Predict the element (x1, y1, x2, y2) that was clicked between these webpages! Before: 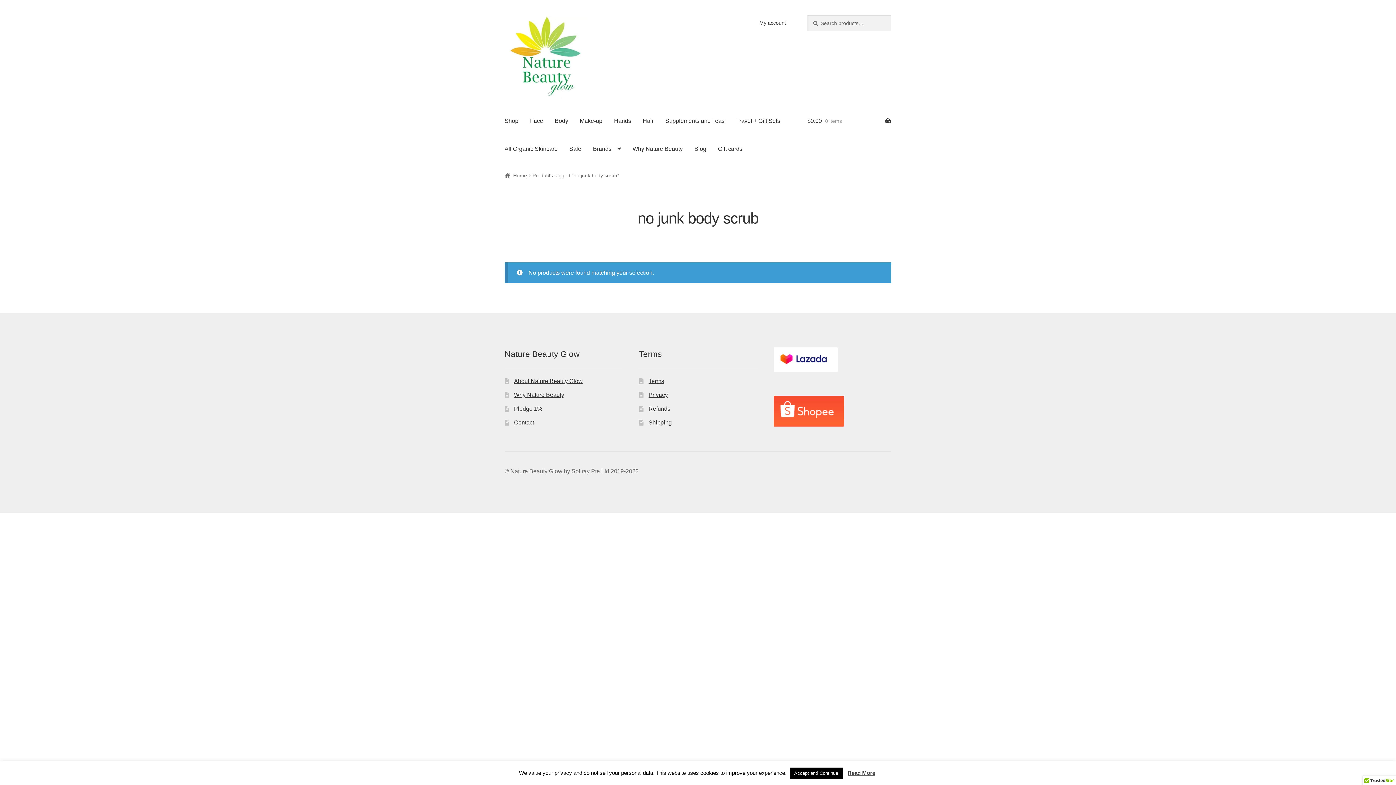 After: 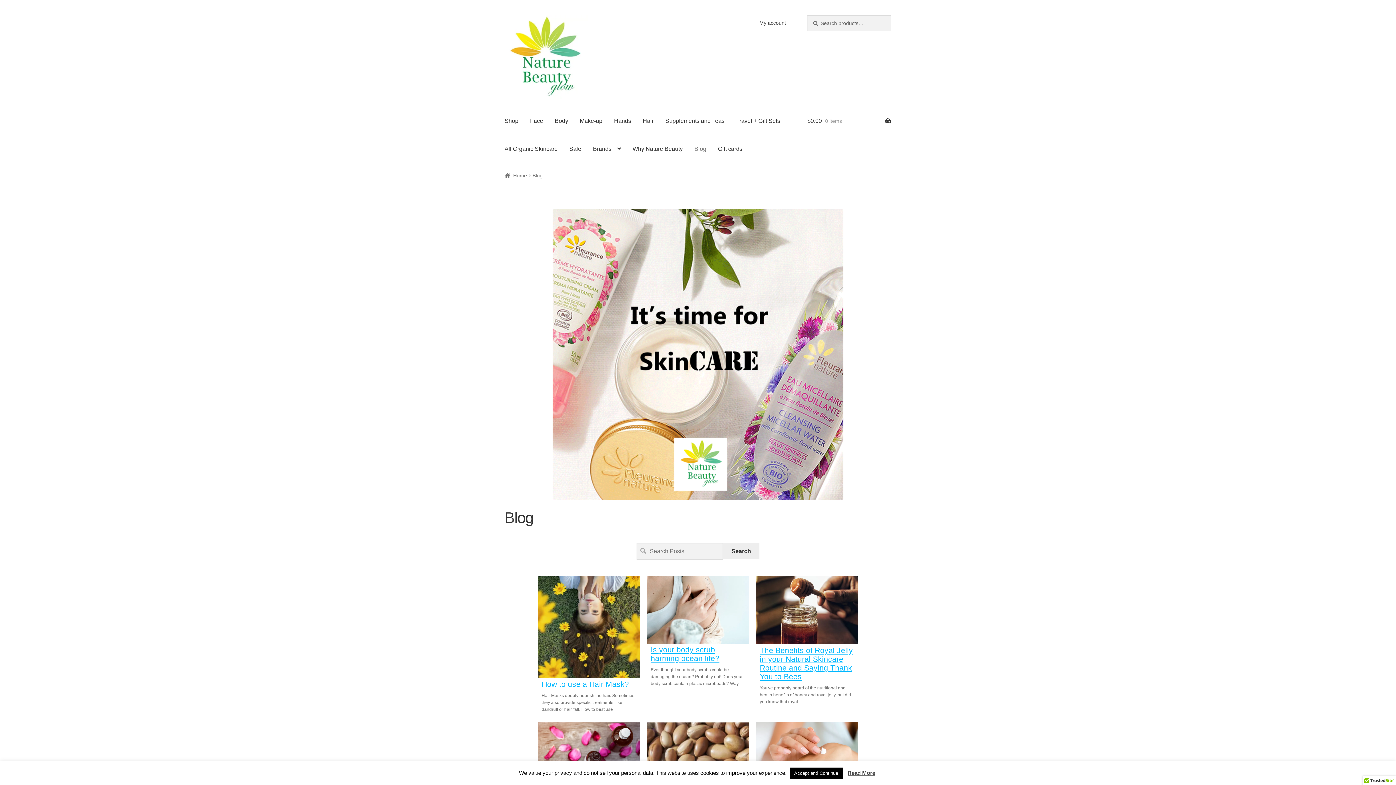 Action: bbox: (688, 135, 712, 162) label: Blog